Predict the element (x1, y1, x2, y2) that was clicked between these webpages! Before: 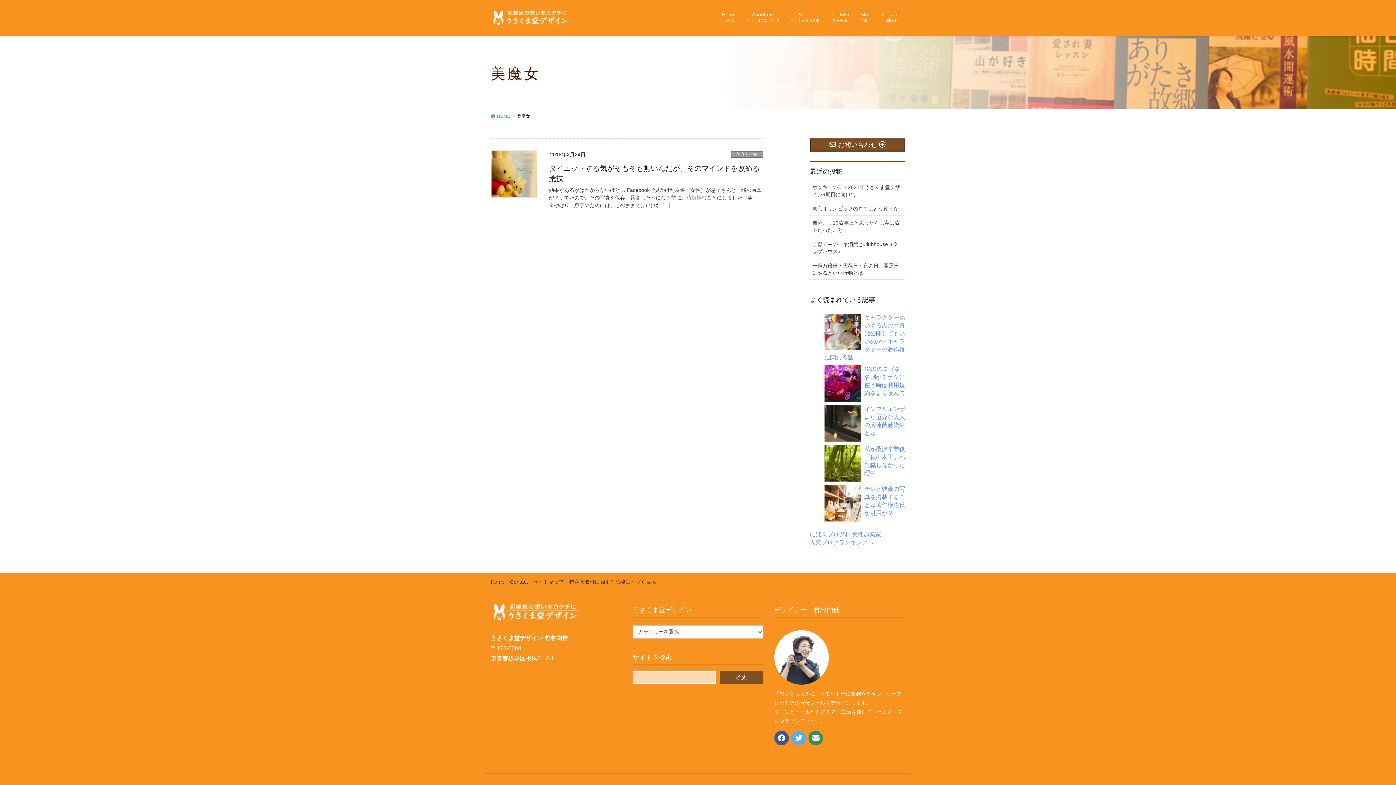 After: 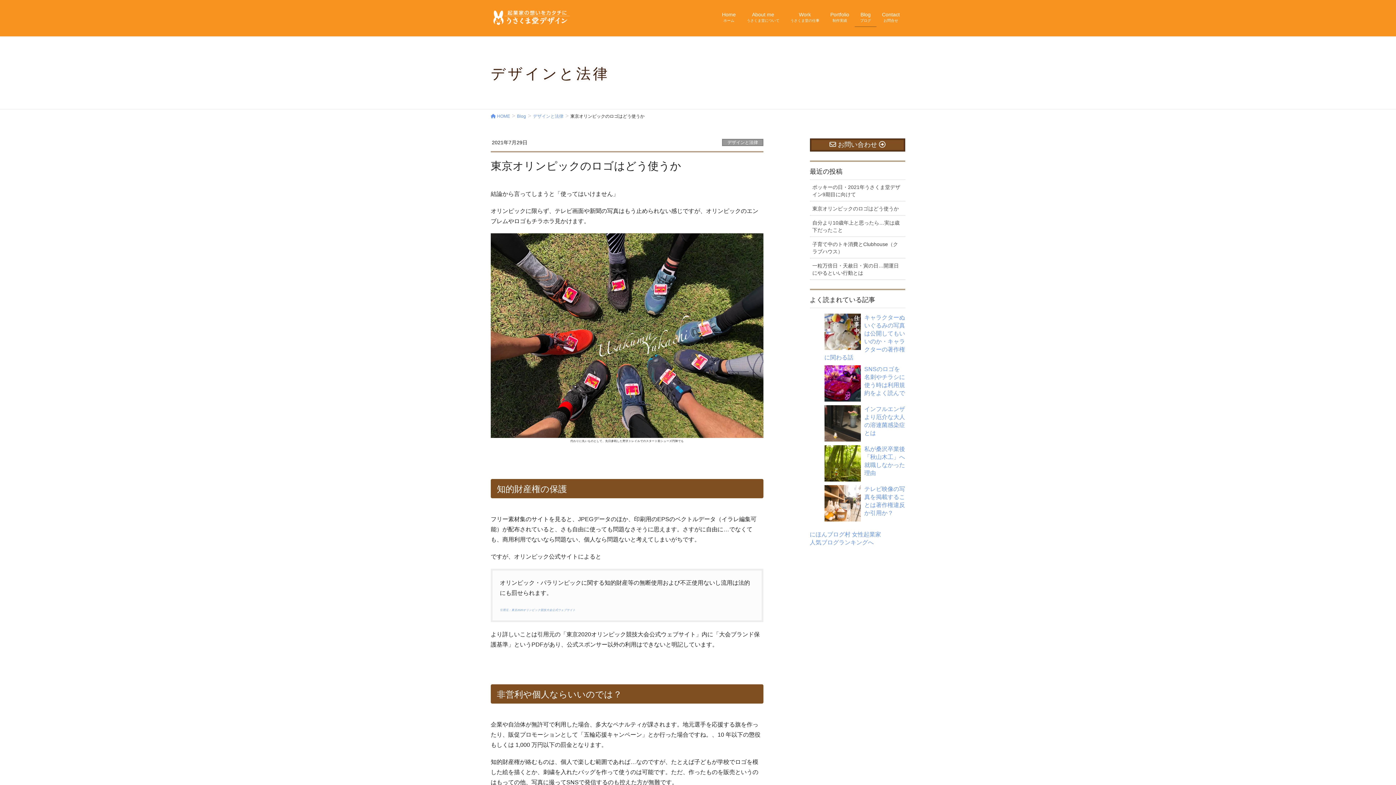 Action: label: 東京オリンピックのロゴはどう使うか bbox: (810, 201, 905, 215)